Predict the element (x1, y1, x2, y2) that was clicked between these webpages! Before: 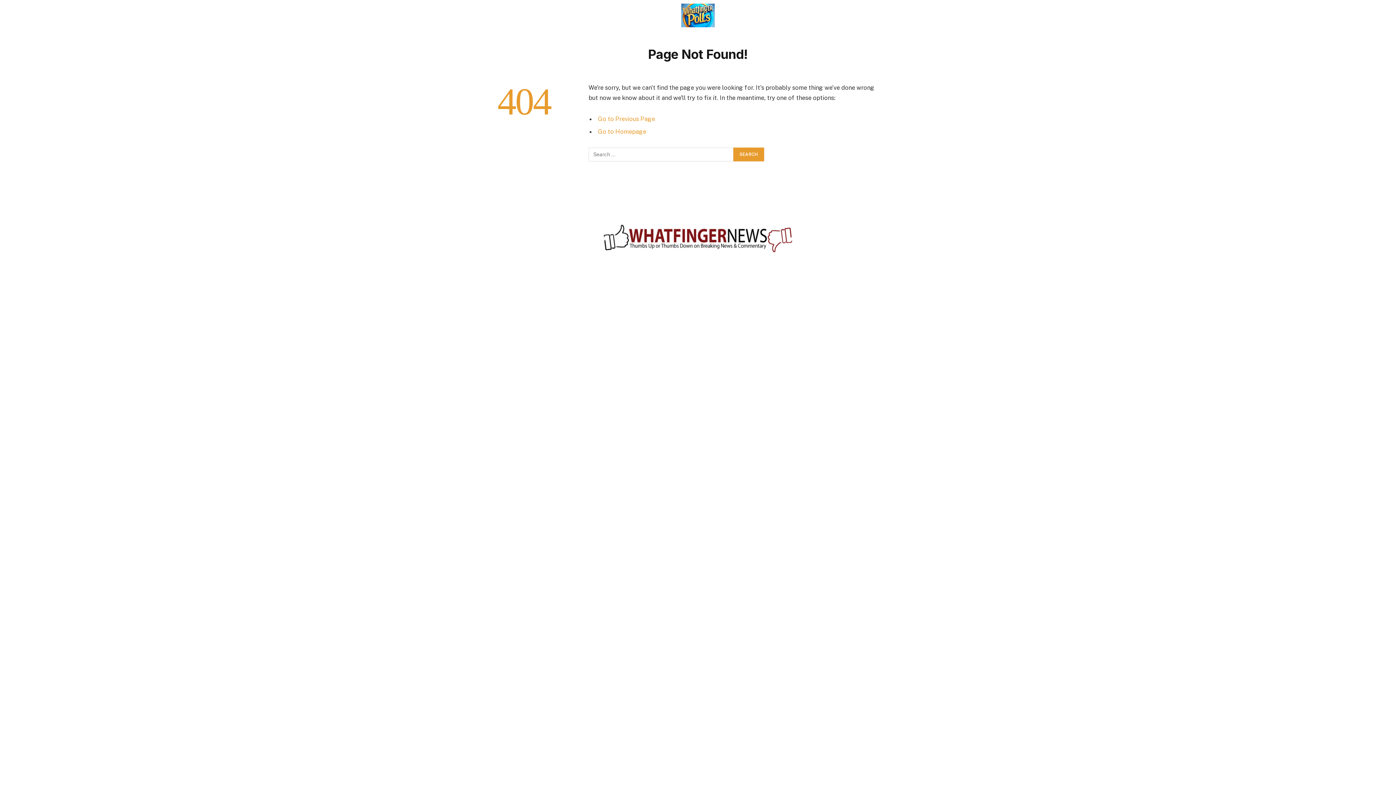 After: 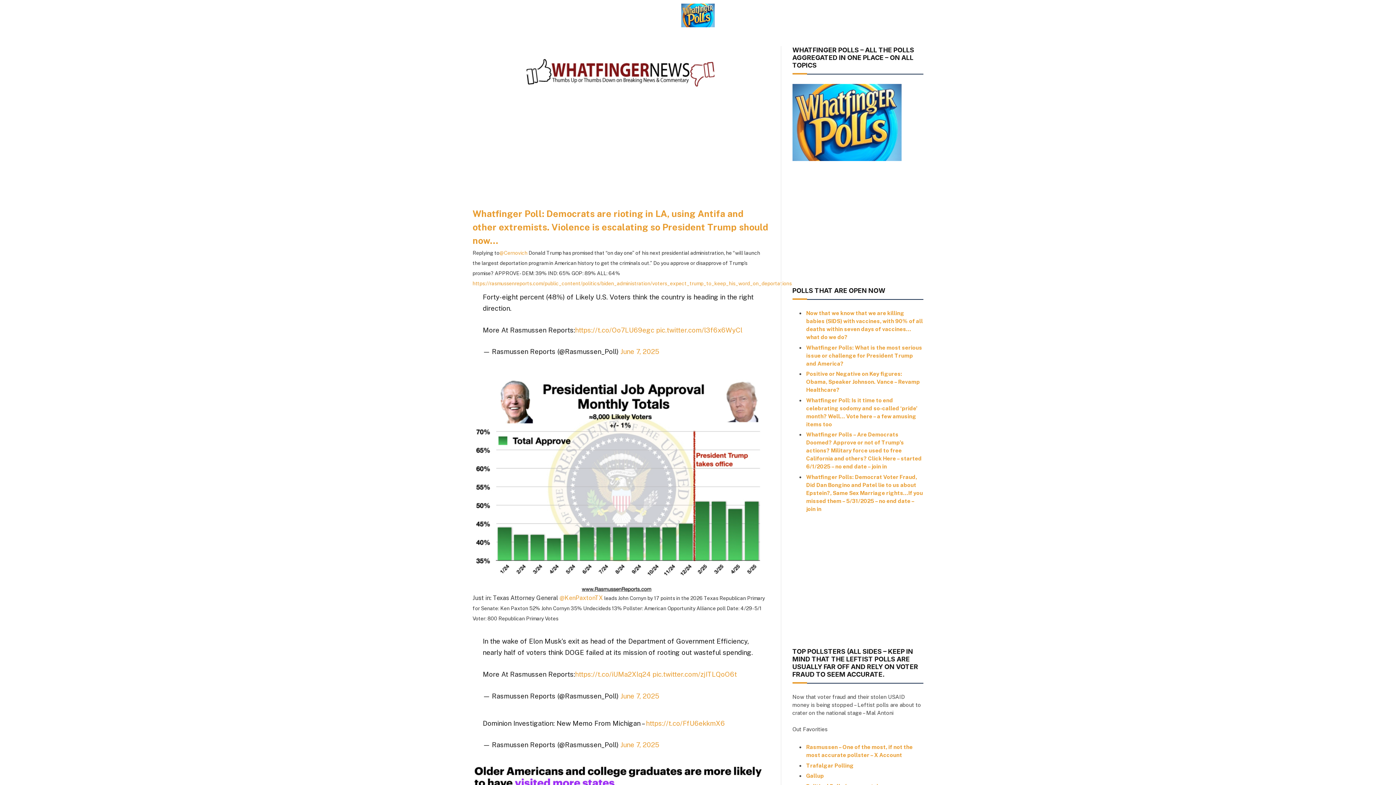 Action: bbox: (631, 0, 765, 30)